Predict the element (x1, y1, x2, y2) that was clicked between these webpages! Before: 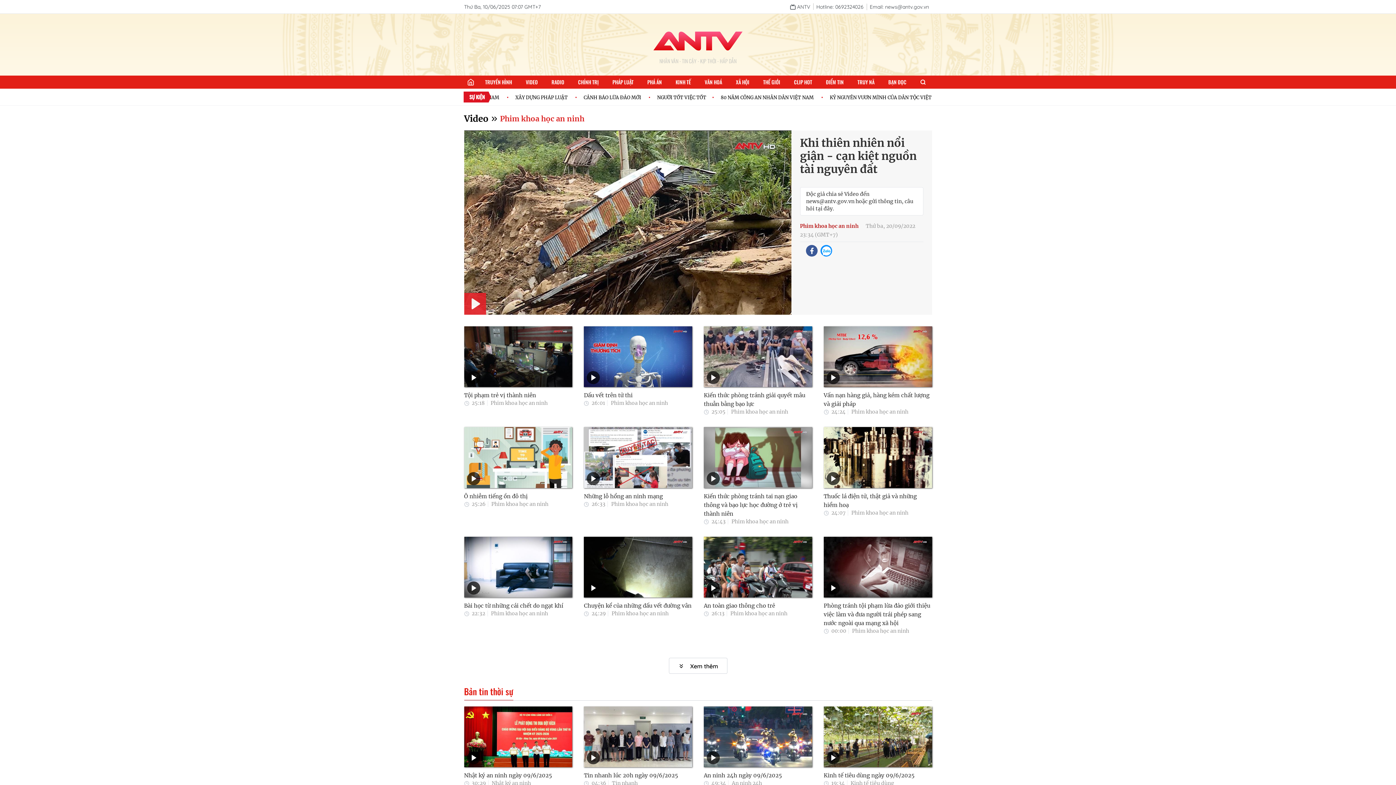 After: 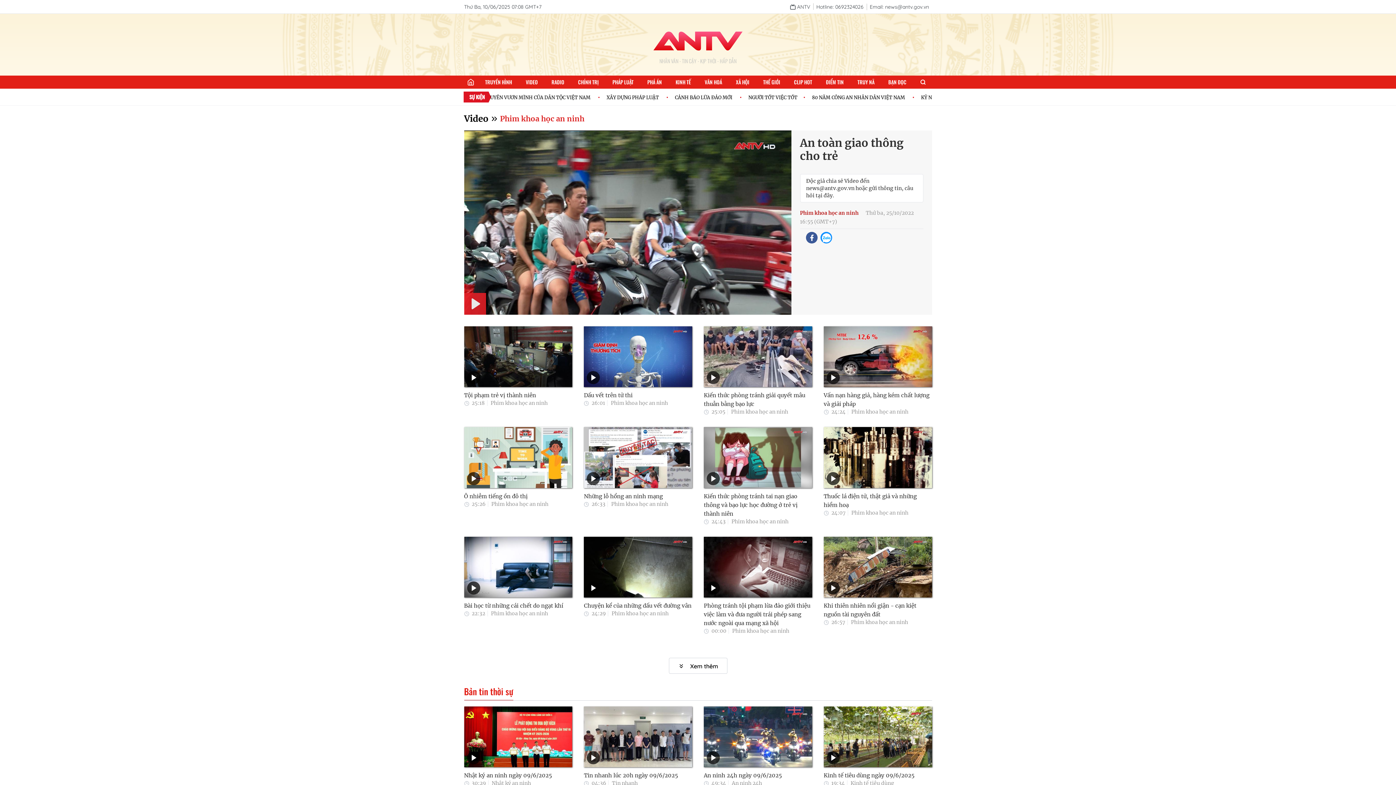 Action: bbox: (704, 536, 812, 597)